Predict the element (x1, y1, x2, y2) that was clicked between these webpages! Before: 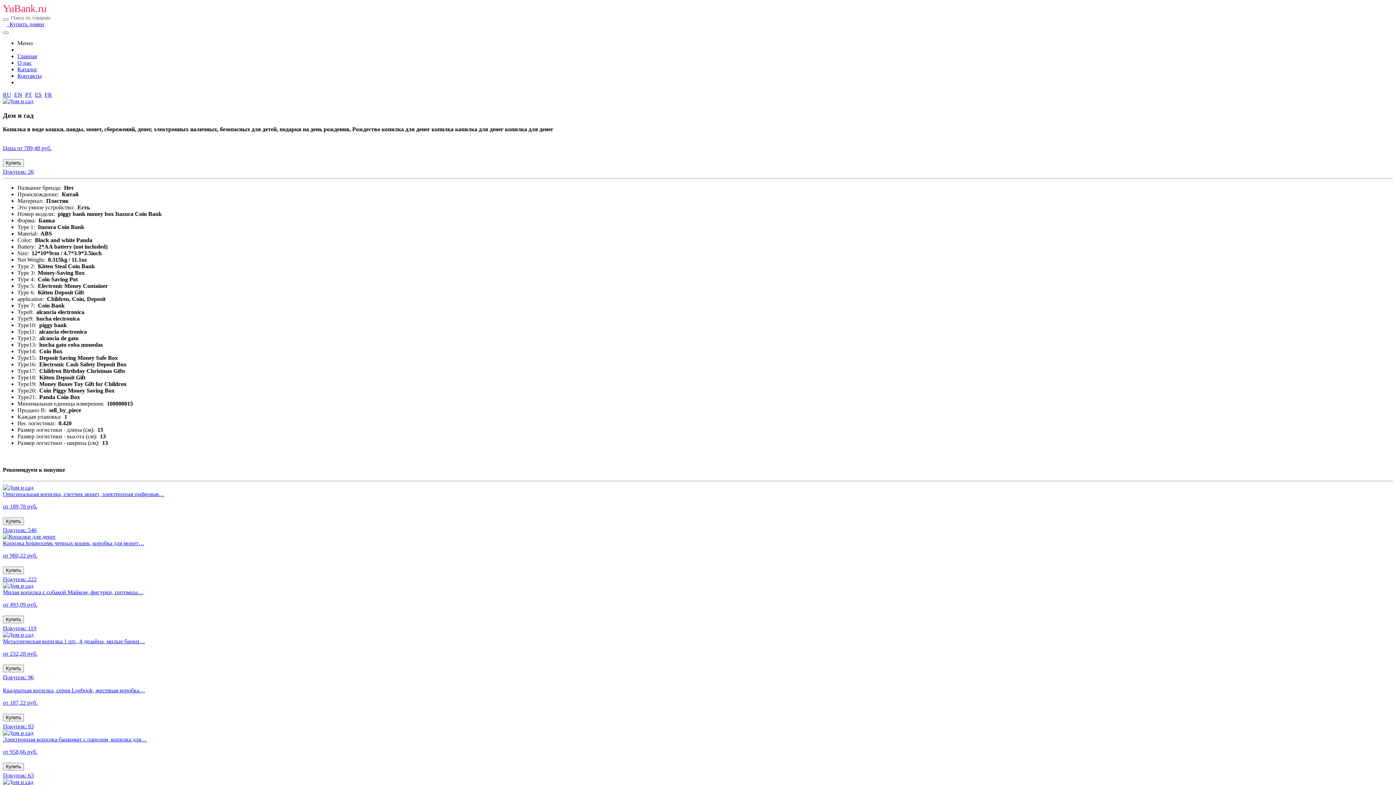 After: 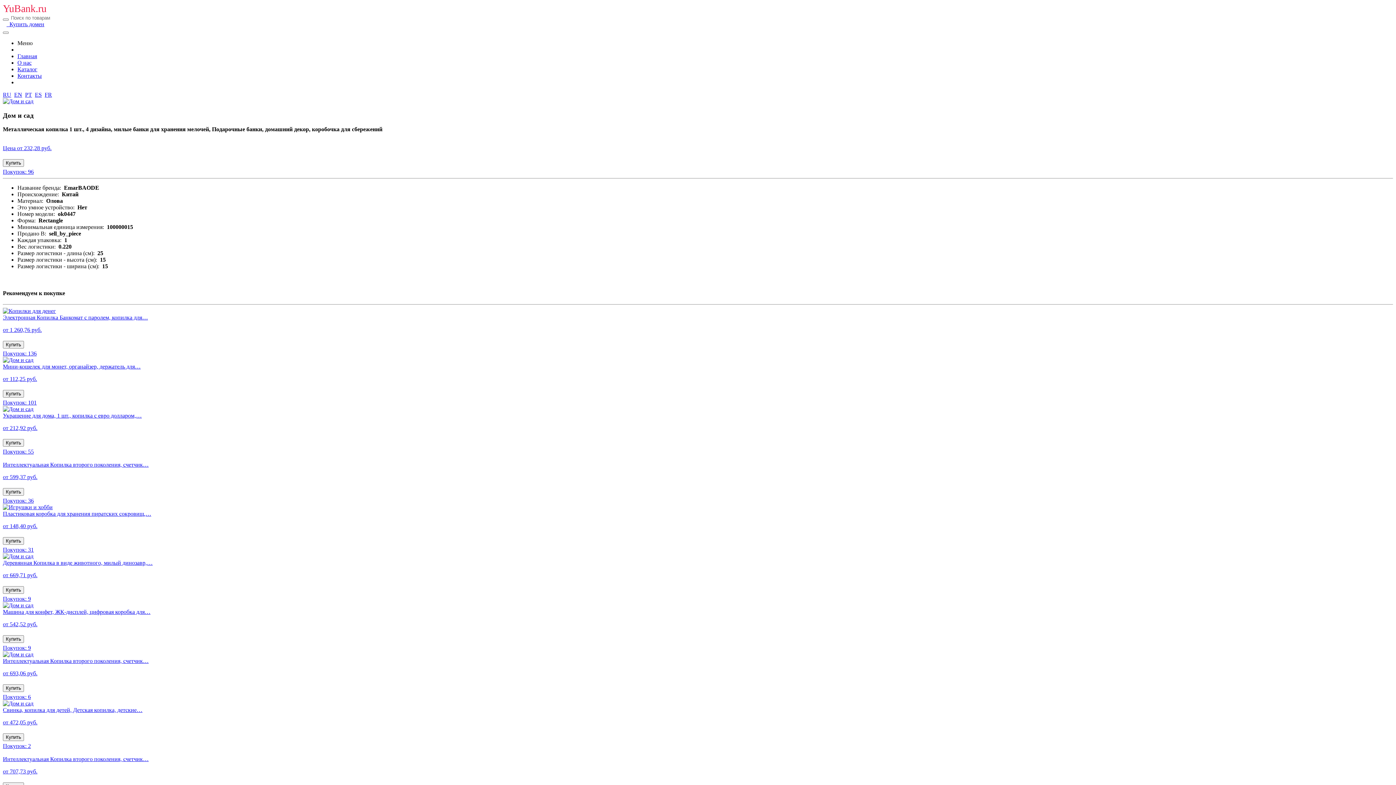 Action: bbox: (2, 631, 1393, 680) label: Металлическая копилка 1 шт., 4 дизайна, милые банки…

от 232,28 руб.

Купить
Покупок: 96